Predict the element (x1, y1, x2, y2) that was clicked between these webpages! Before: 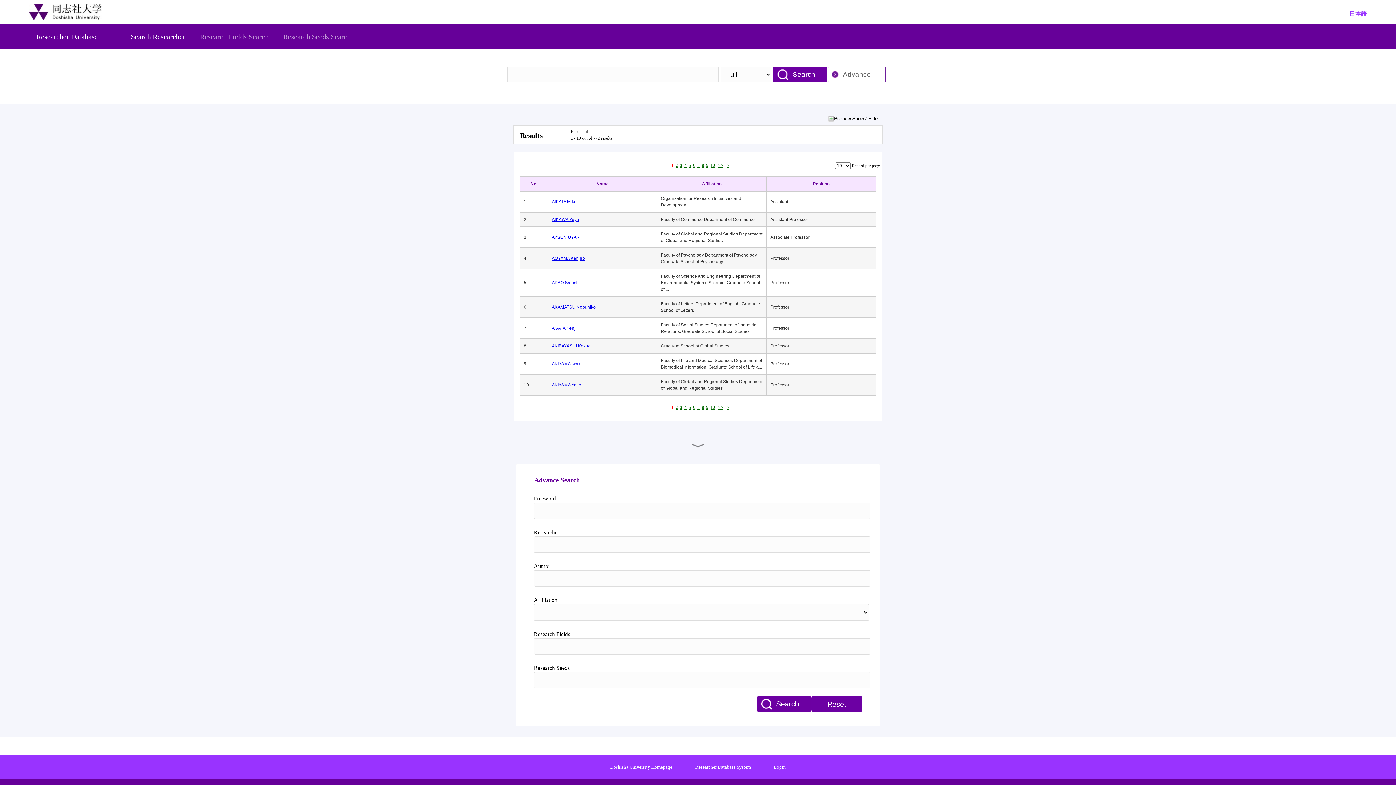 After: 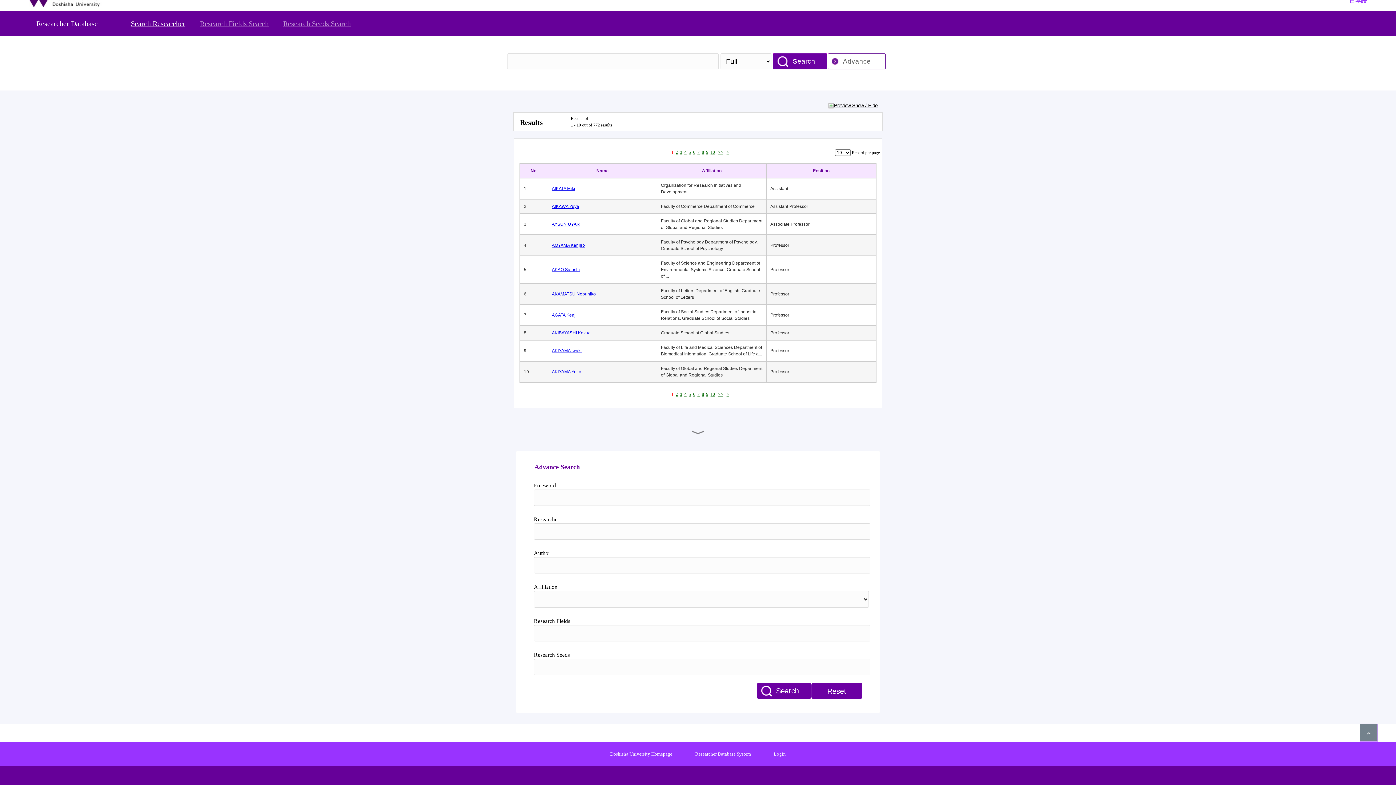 Action: bbox: (828, 66, 886, 82) label: Advance